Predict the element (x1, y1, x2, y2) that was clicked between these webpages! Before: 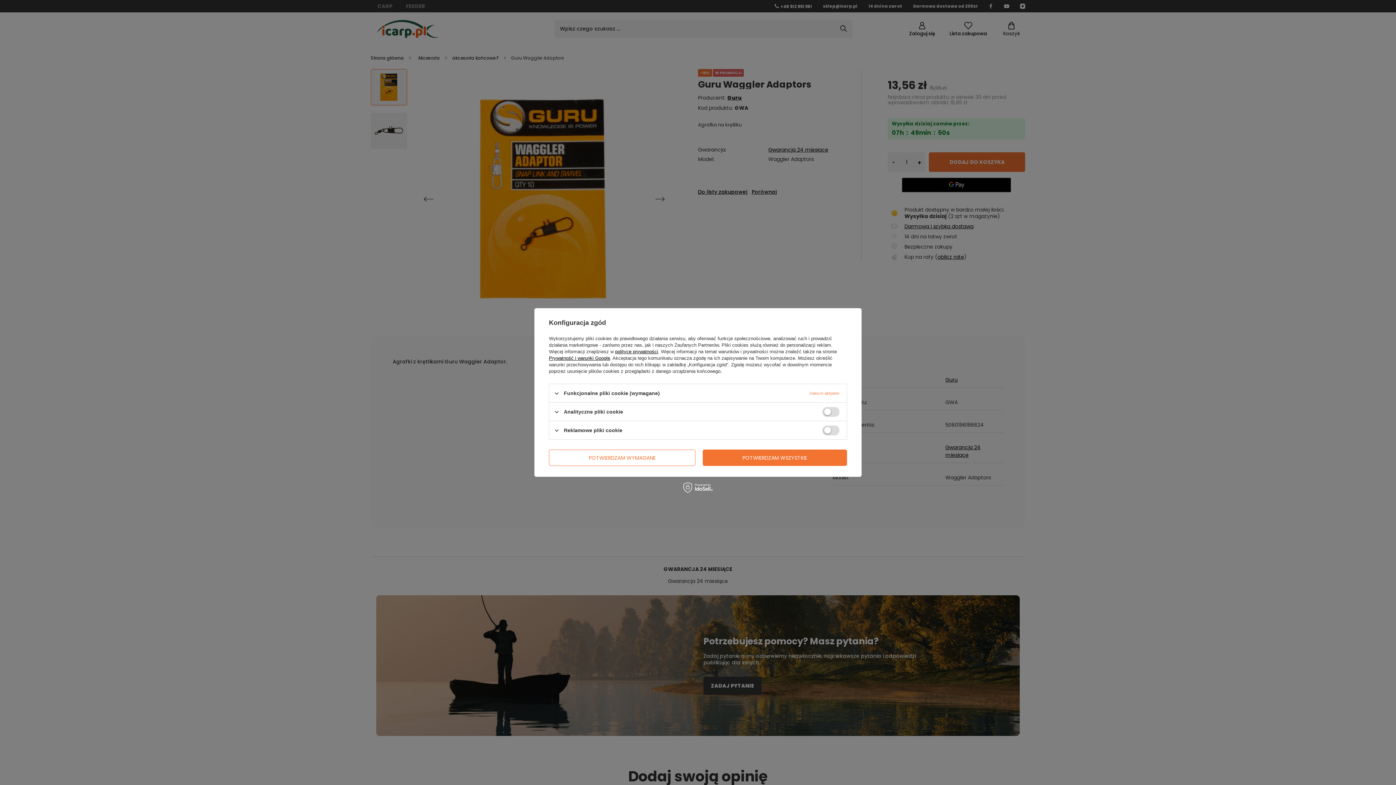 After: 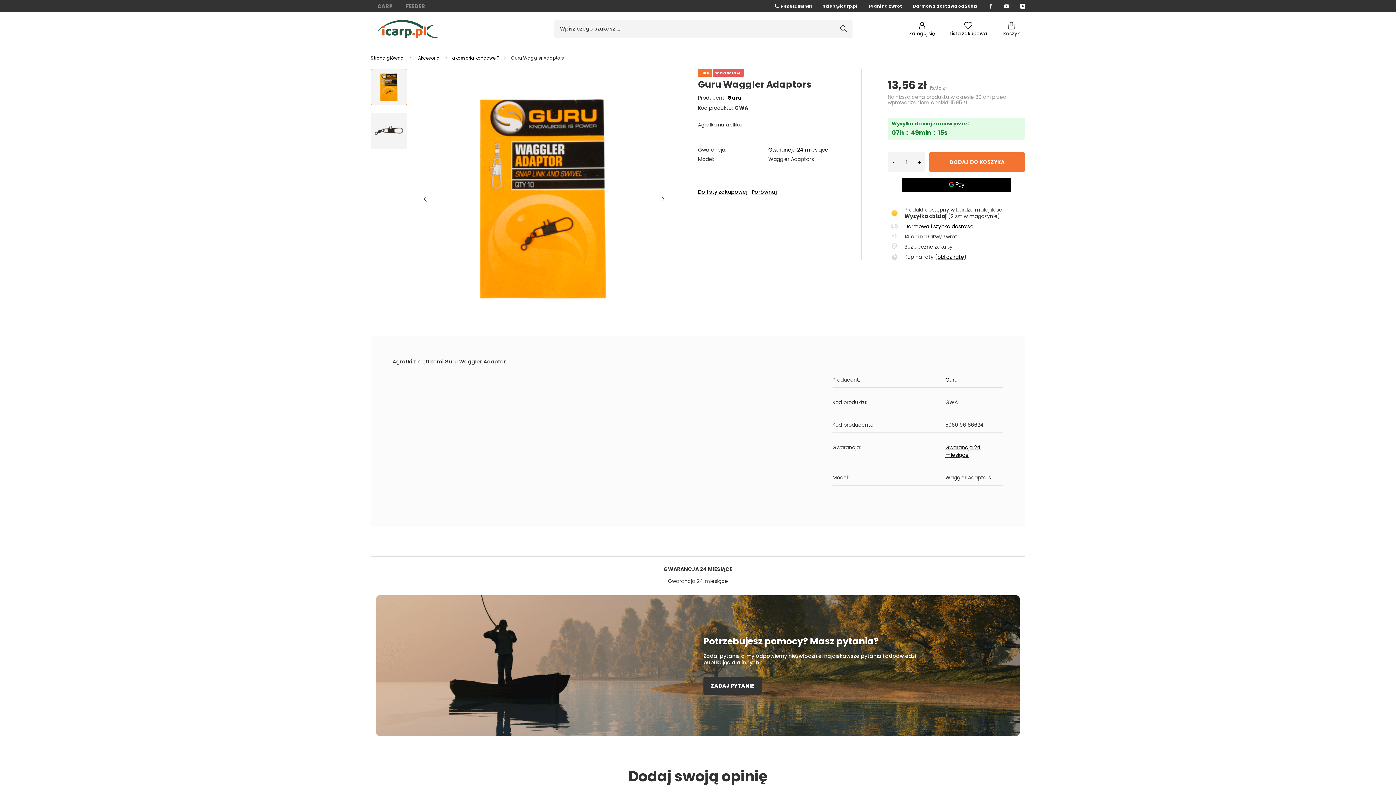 Action: label: POTWIERDZAM WYMAGANE bbox: (549, 449, 695, 466)